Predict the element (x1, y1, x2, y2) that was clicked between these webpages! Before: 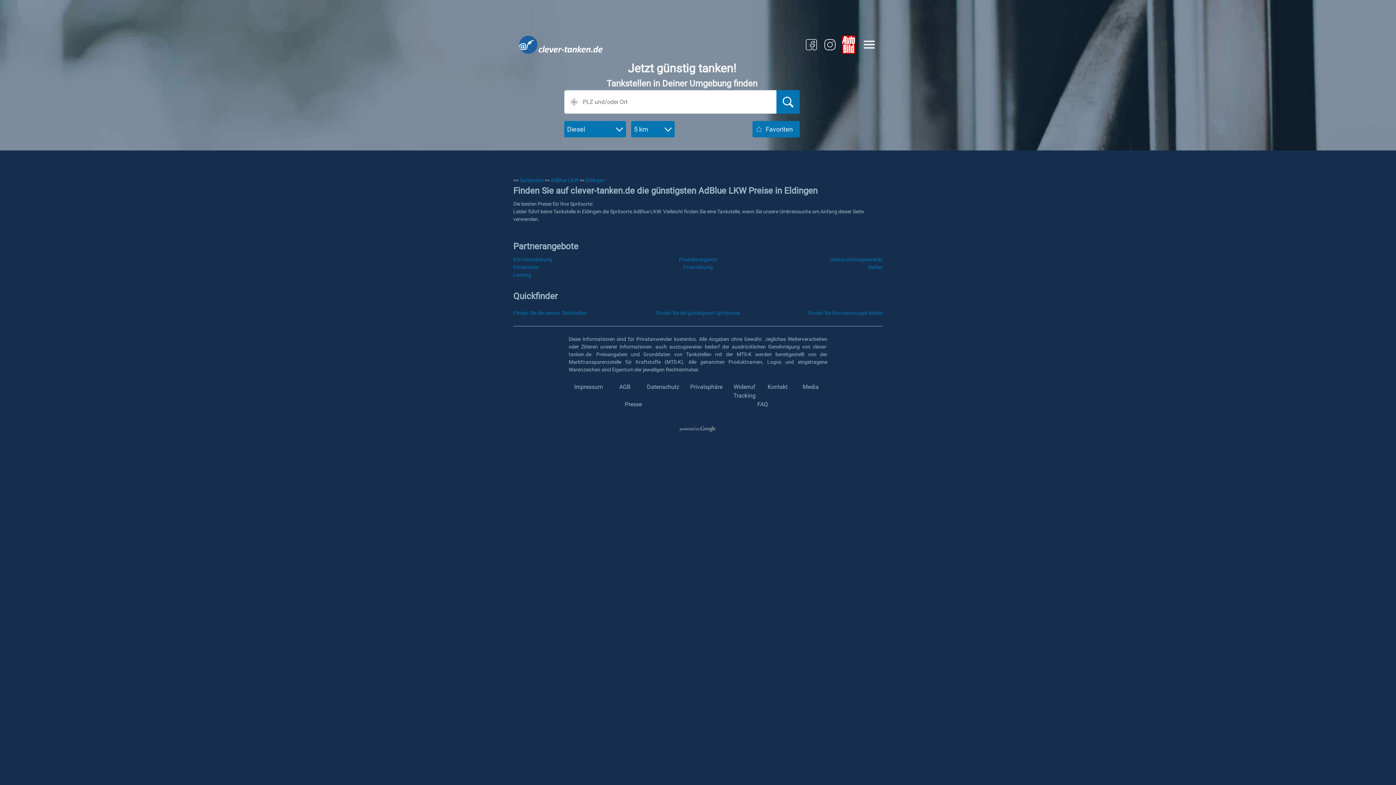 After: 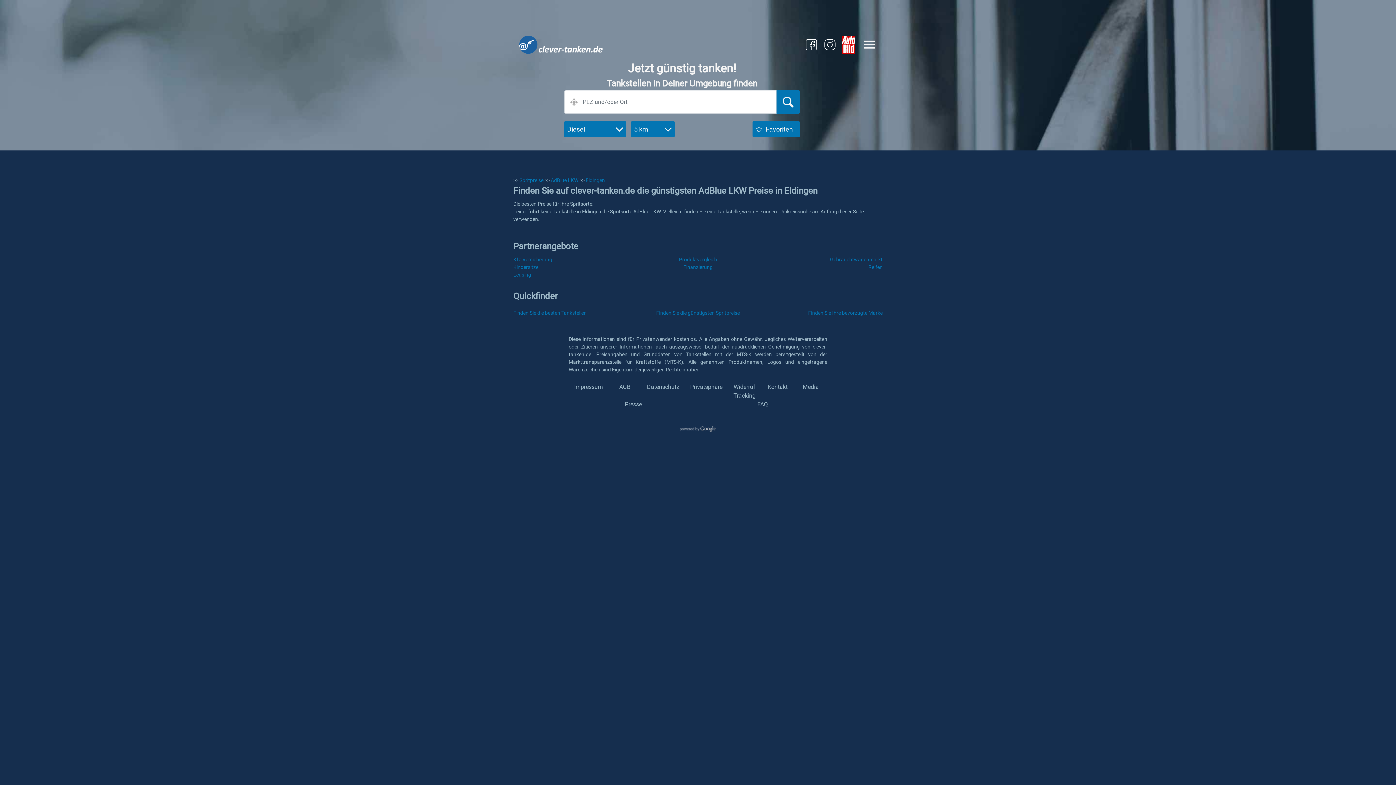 Action: bbox: (585, 177, 605, 183) label: Eldingen